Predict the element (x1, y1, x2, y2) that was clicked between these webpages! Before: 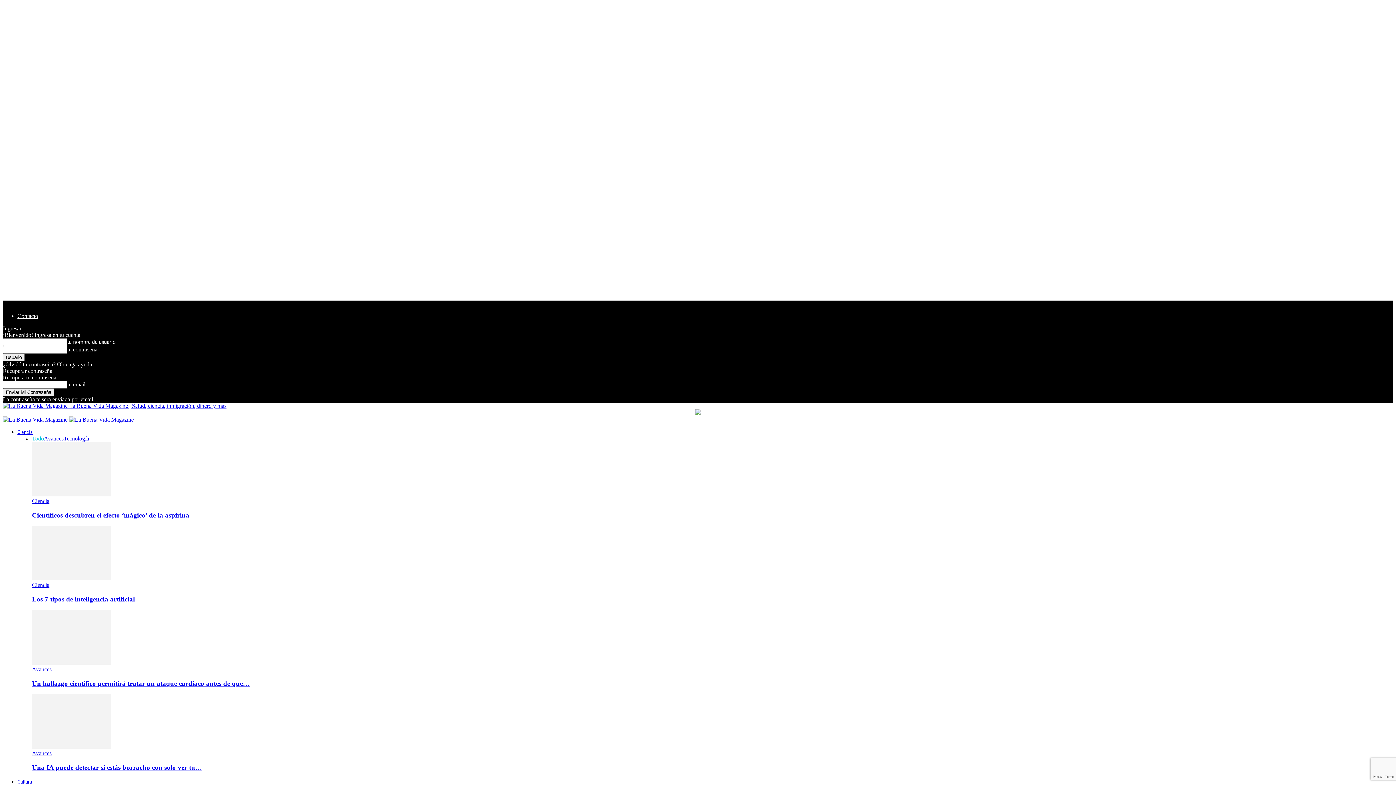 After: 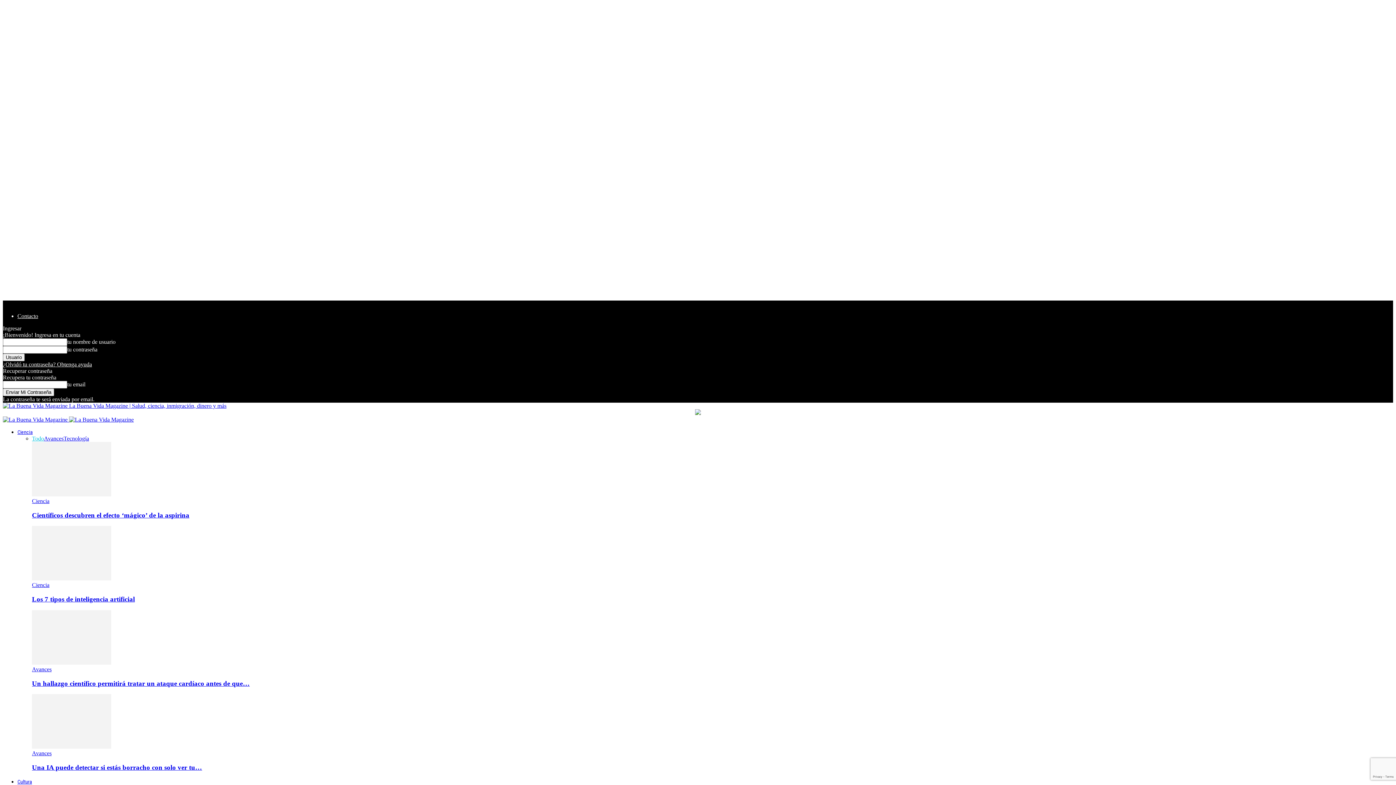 Action: bbox: (695, 410, 701, 416)